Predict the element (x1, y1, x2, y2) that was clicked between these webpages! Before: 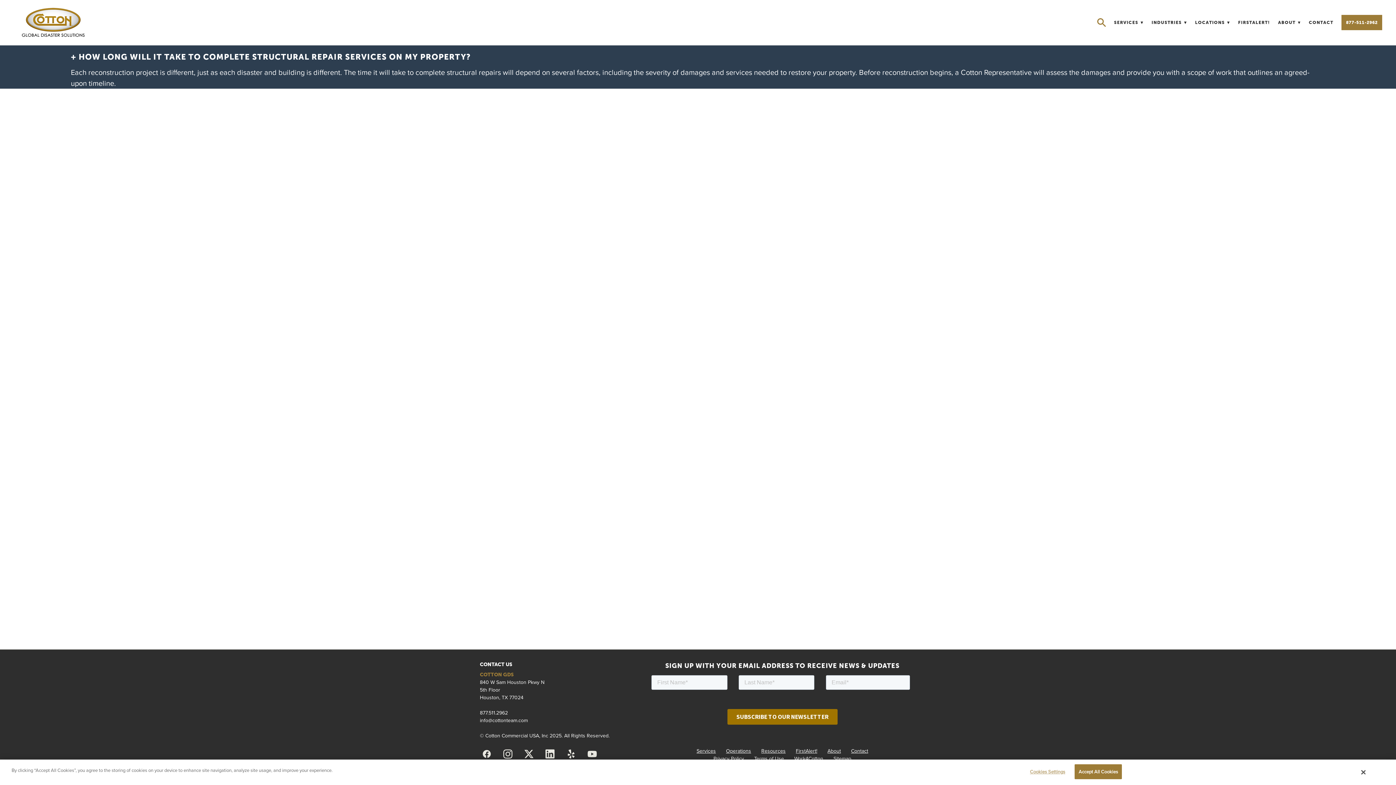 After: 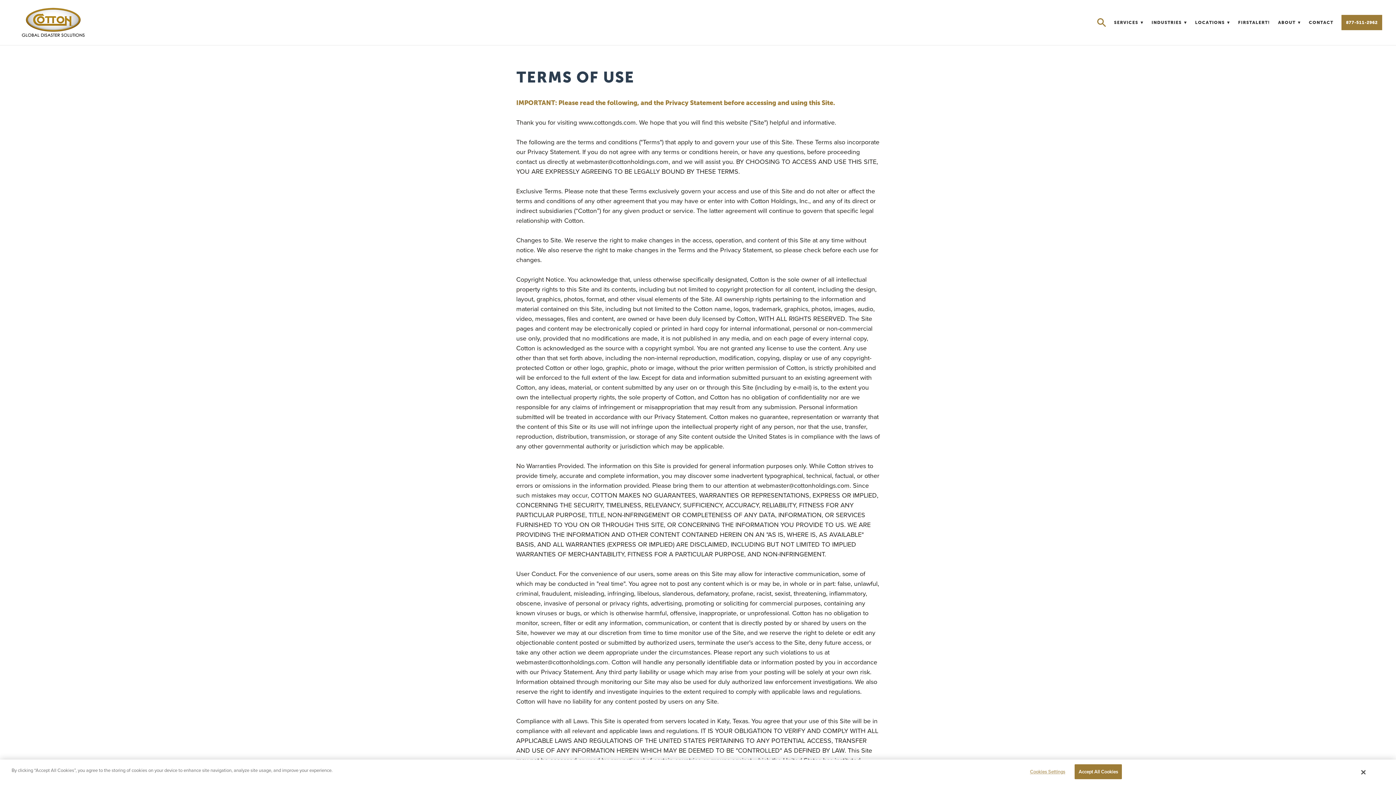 Action: bbox: (754, 755, 784, 762) label: Terms of Use